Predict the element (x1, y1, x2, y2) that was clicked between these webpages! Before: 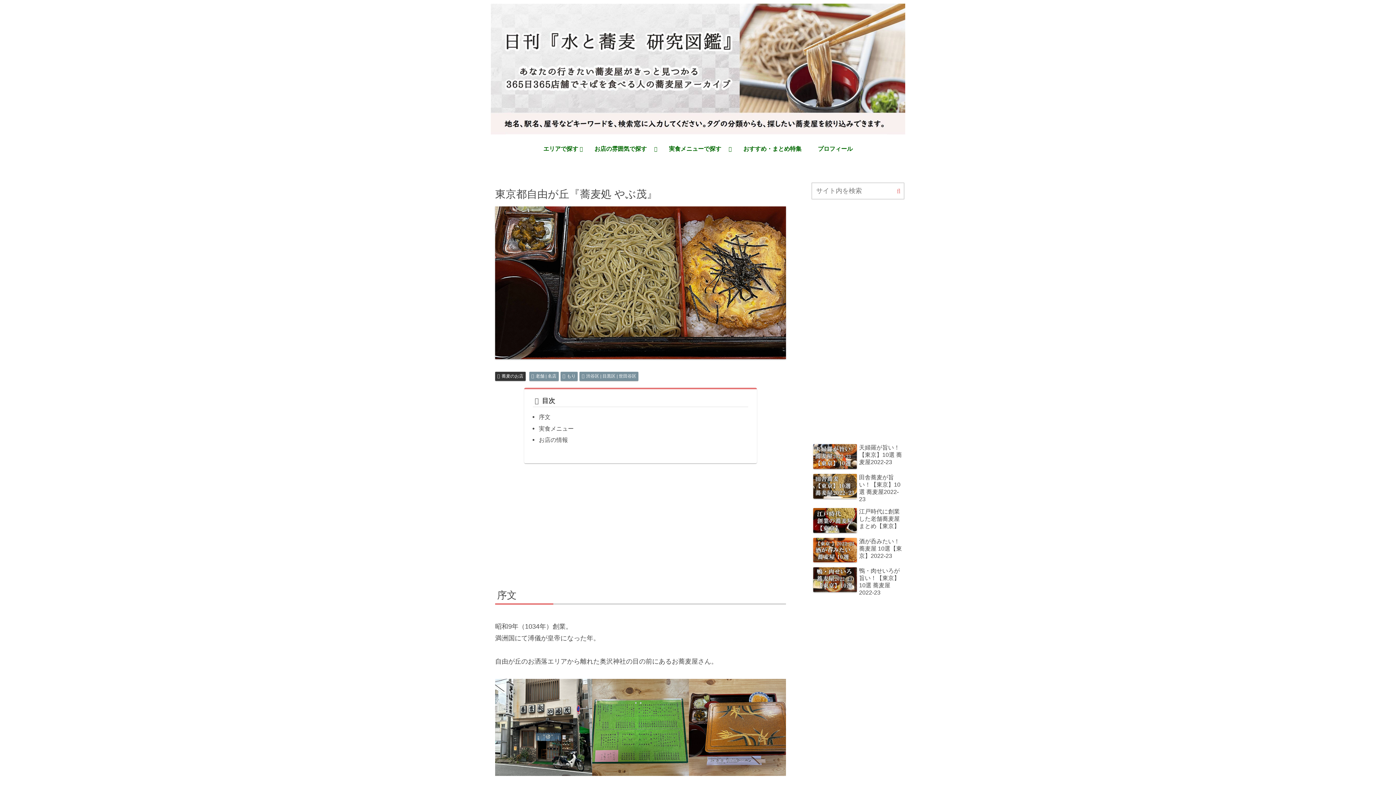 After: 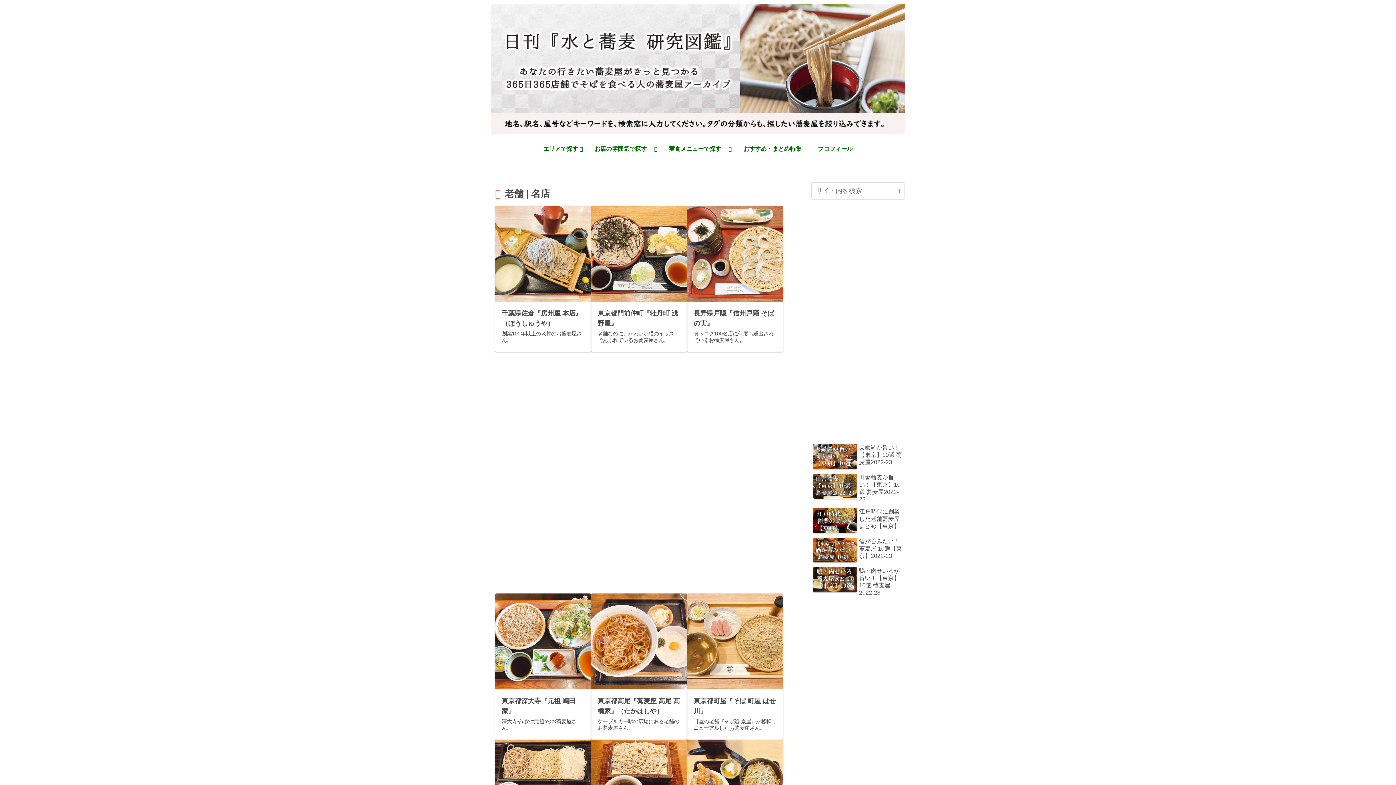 Action: label: 老舗 | 名店 bbox: (529, 371, 558, 380)